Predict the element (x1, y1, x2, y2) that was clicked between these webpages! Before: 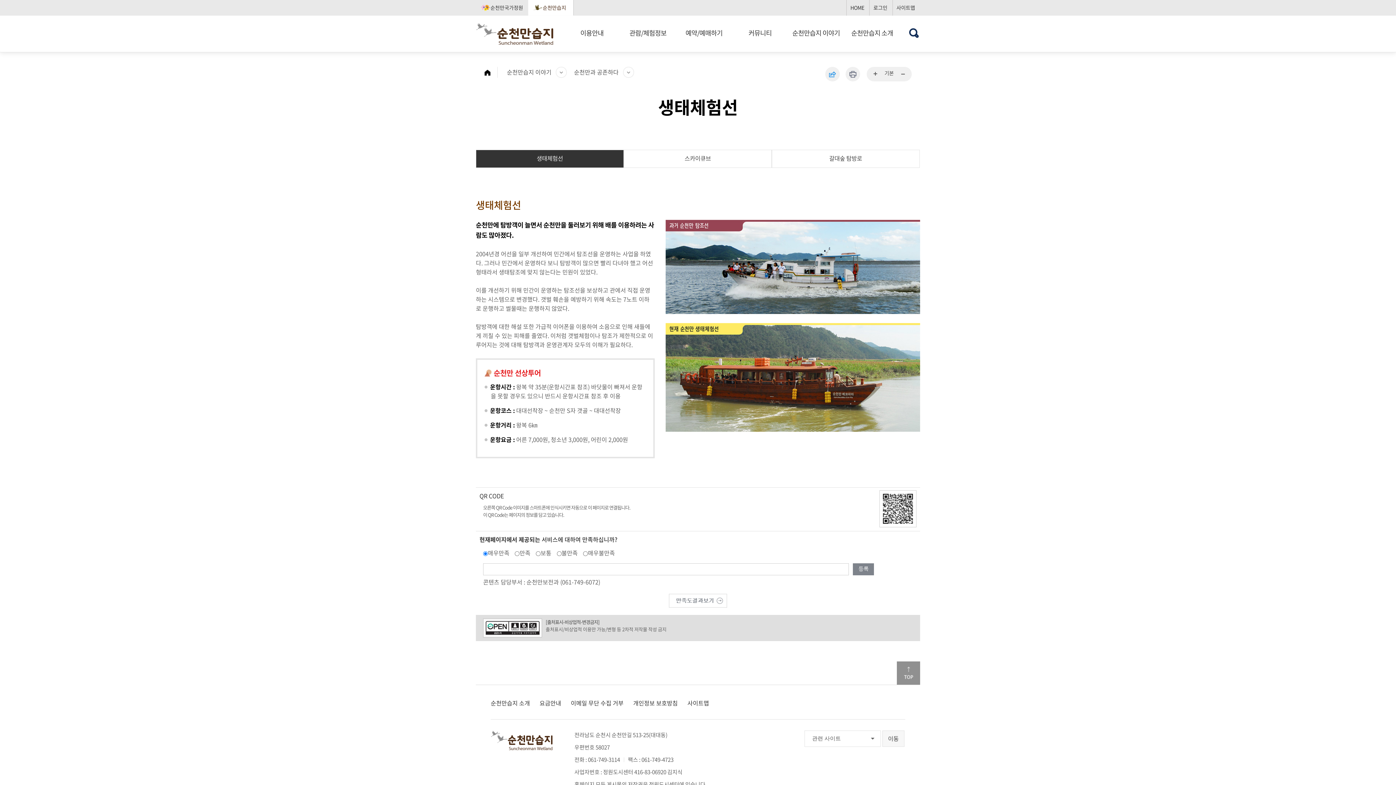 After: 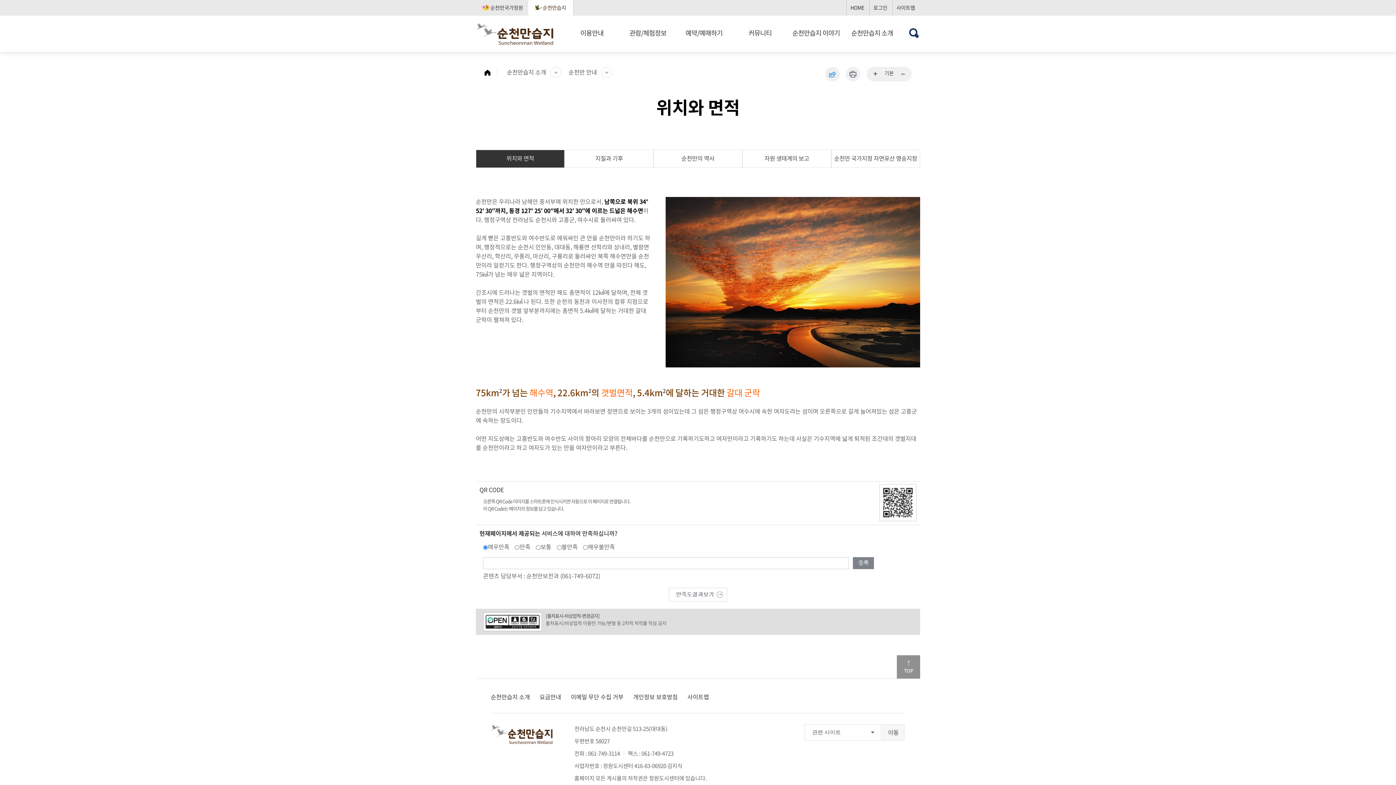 Action: label: 순천만습지 소개 bbox: (845, 15, 899, 52)